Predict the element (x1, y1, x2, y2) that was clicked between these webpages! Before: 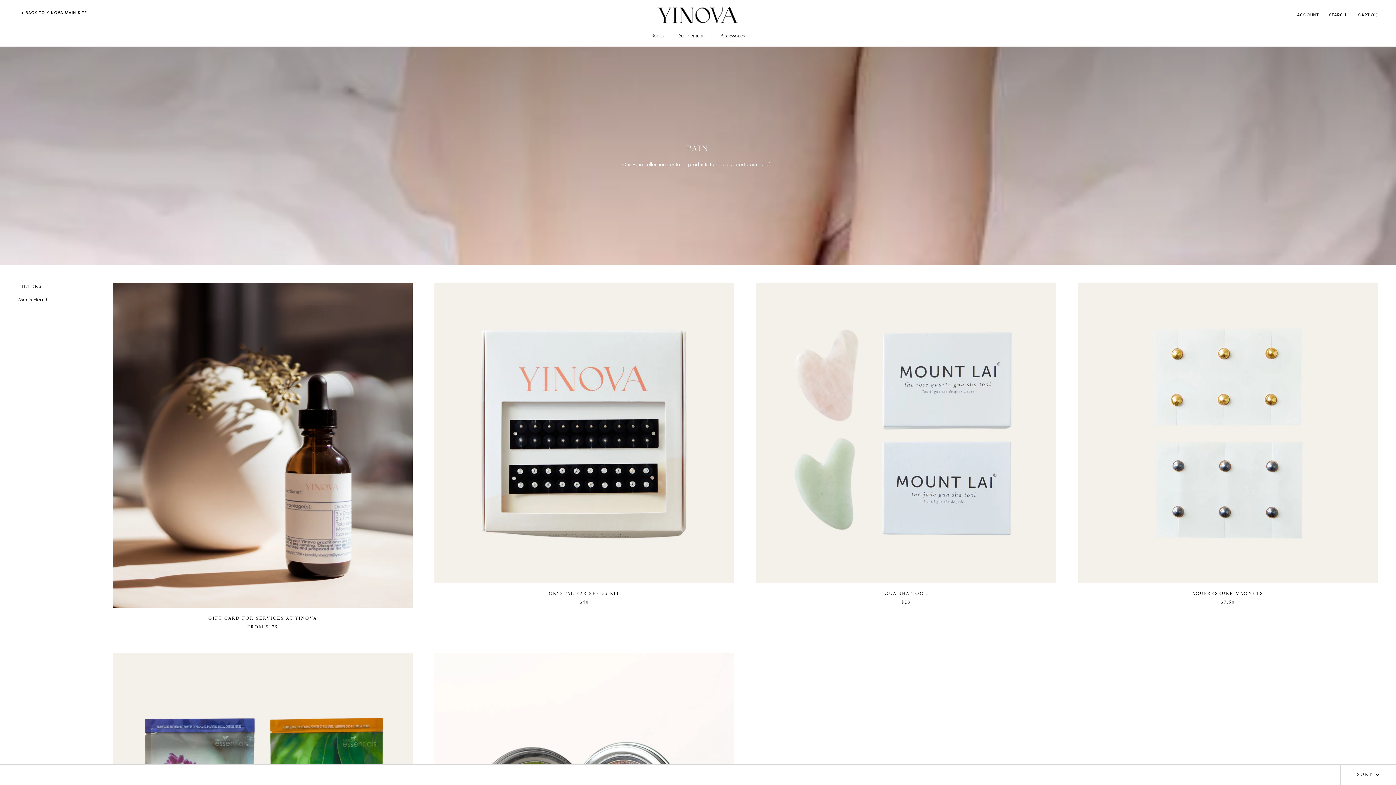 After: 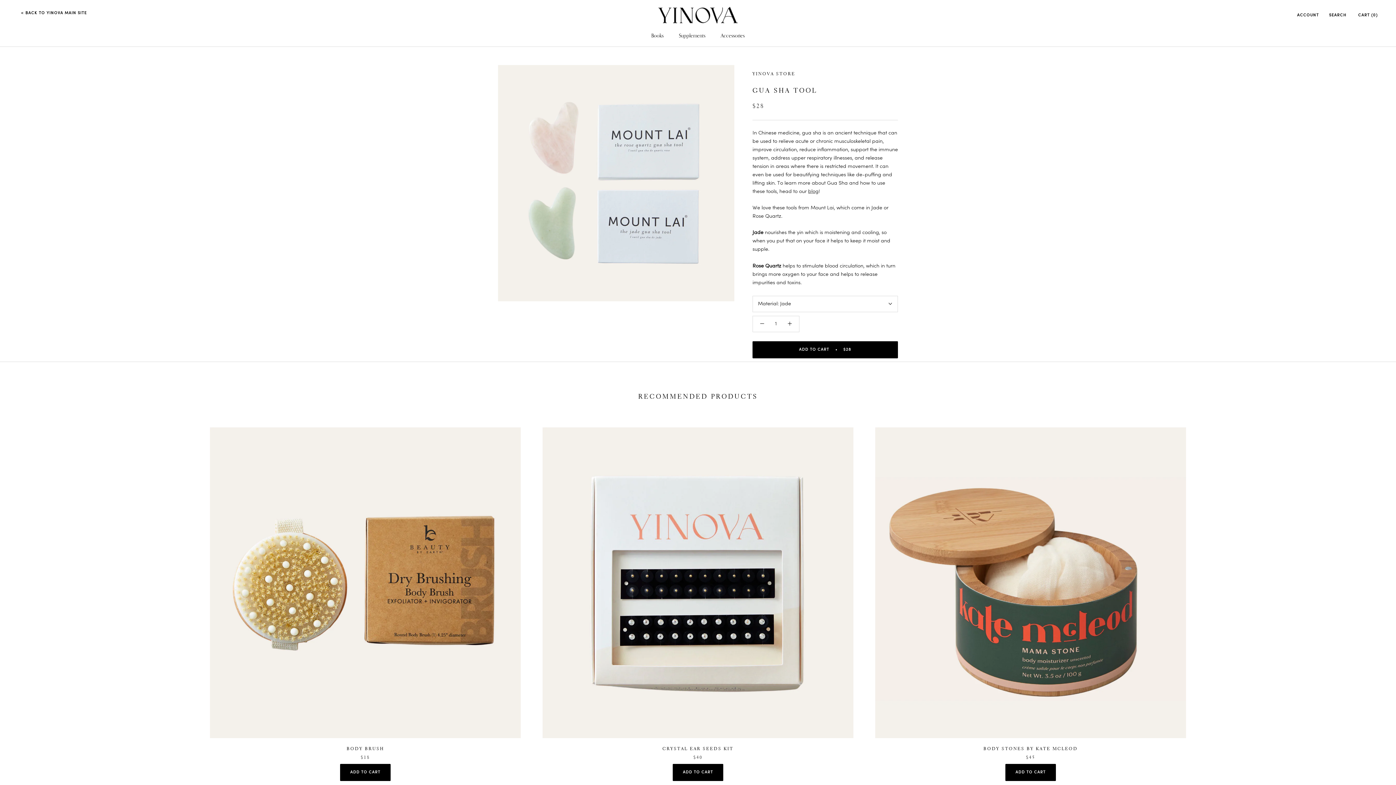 Action: label: GUA SHA TOOL bbox: (884, 591, 927, 596)